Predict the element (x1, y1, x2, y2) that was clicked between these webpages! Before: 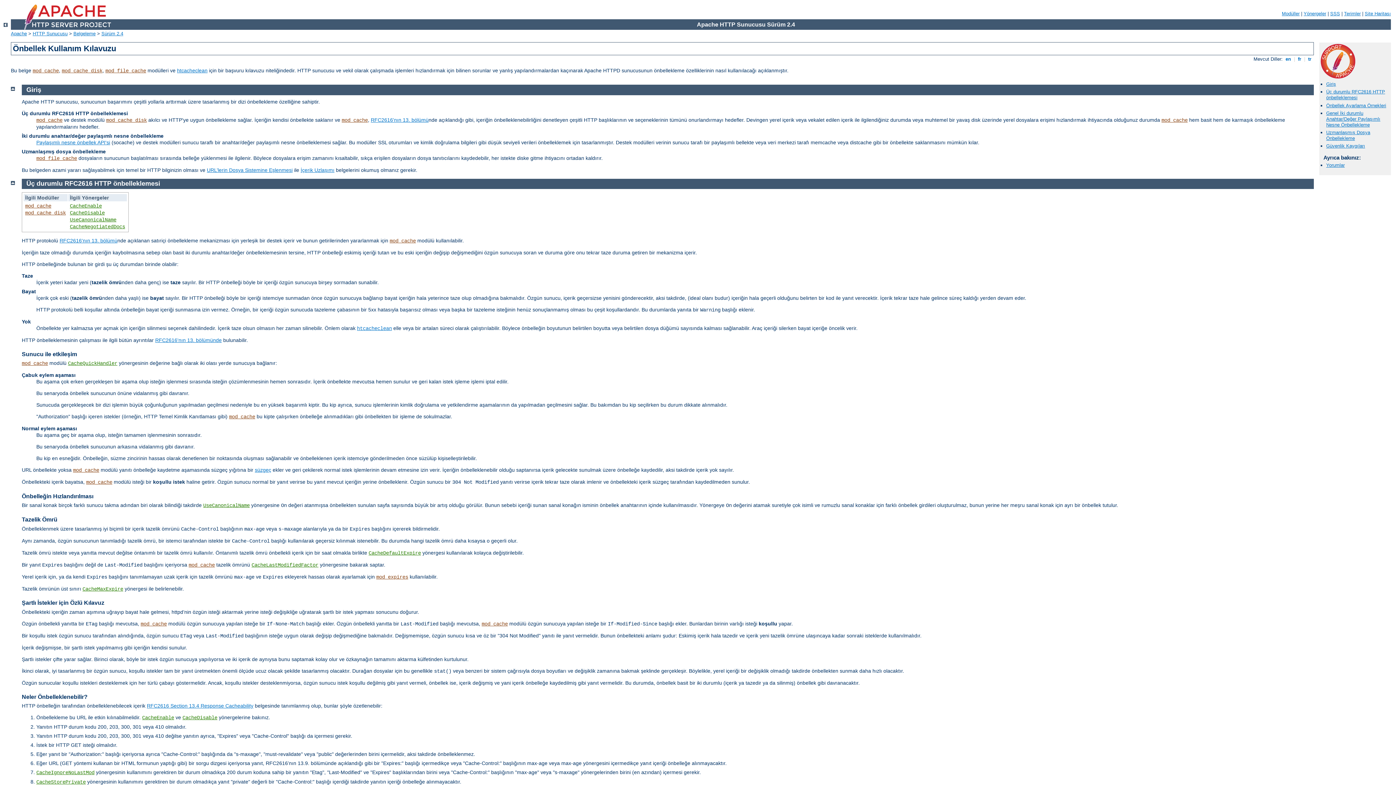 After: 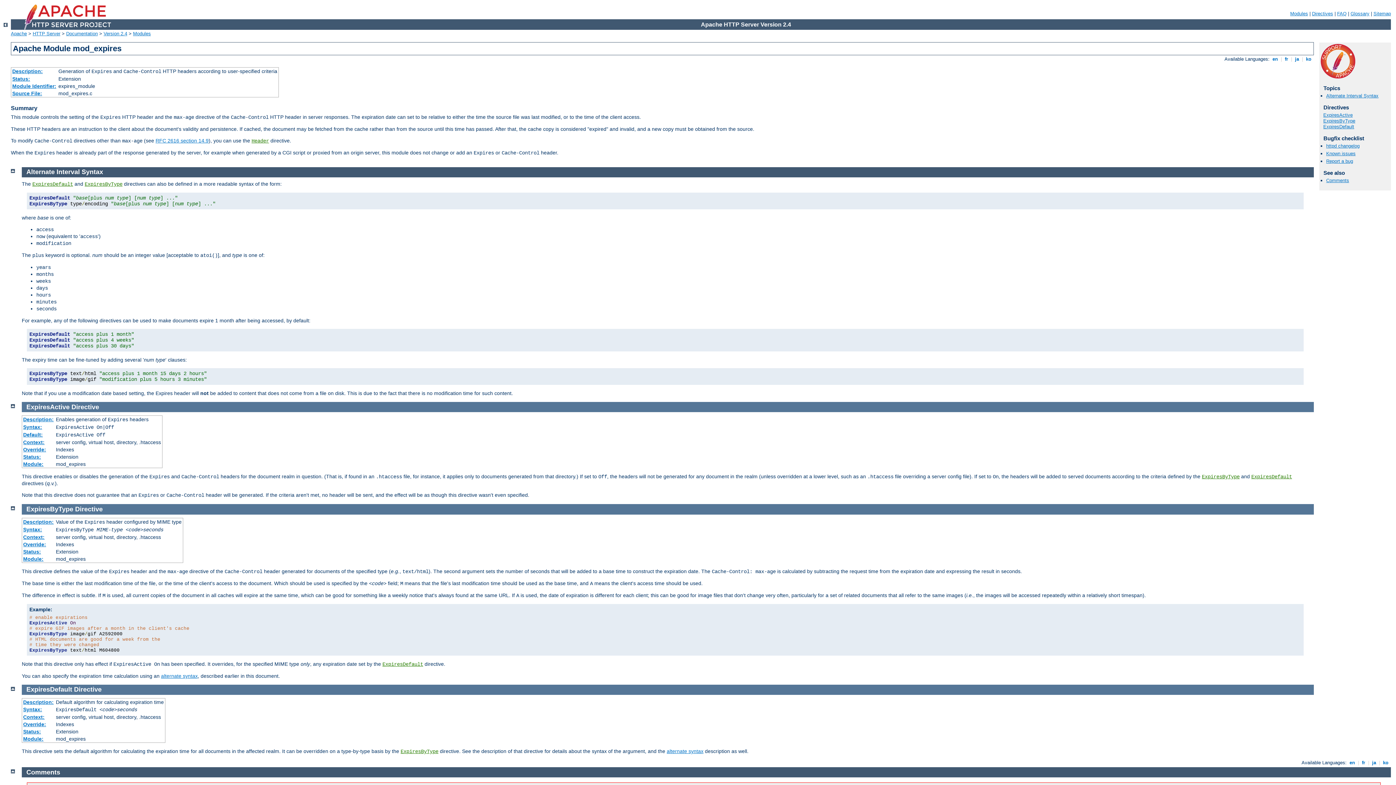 Action: label: mod_expires bbox: (376, 574, 408, 580)